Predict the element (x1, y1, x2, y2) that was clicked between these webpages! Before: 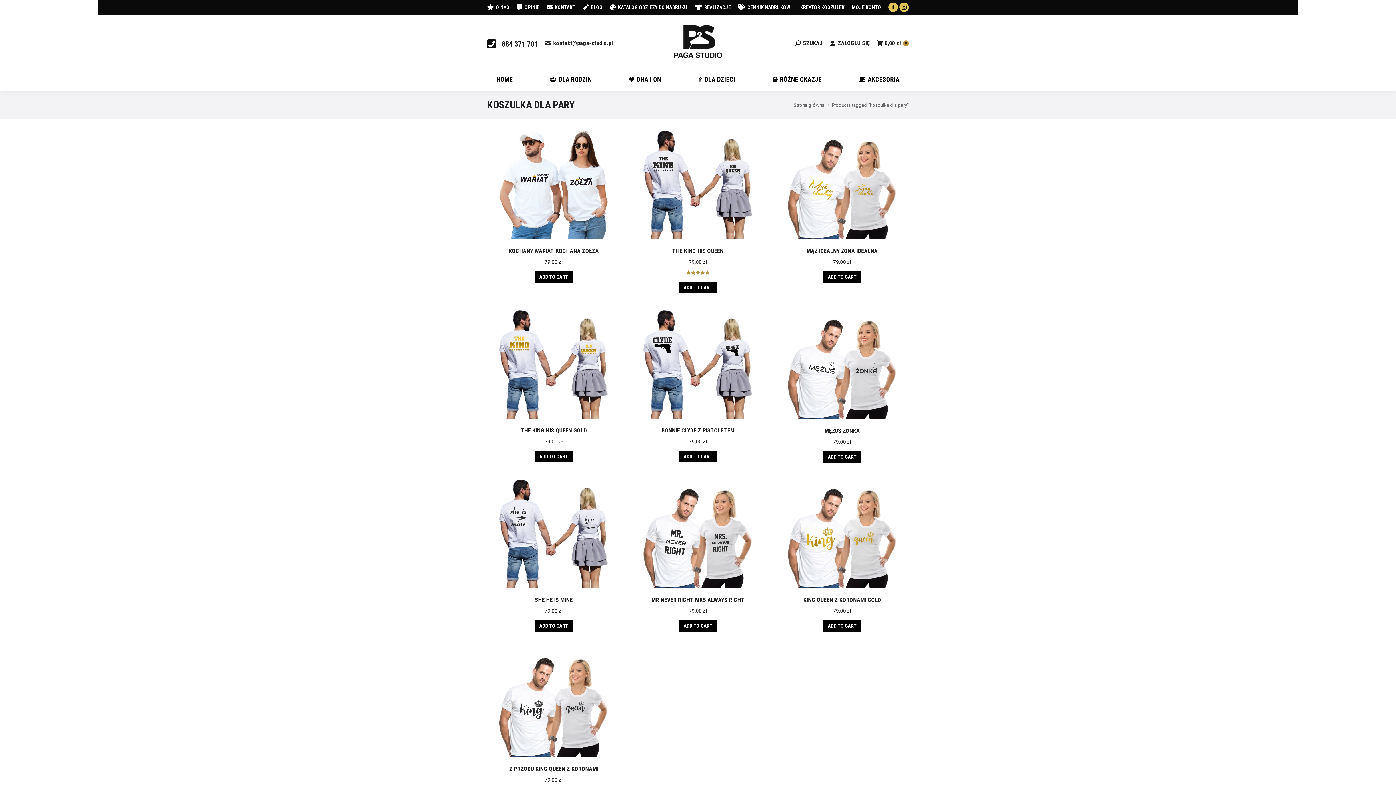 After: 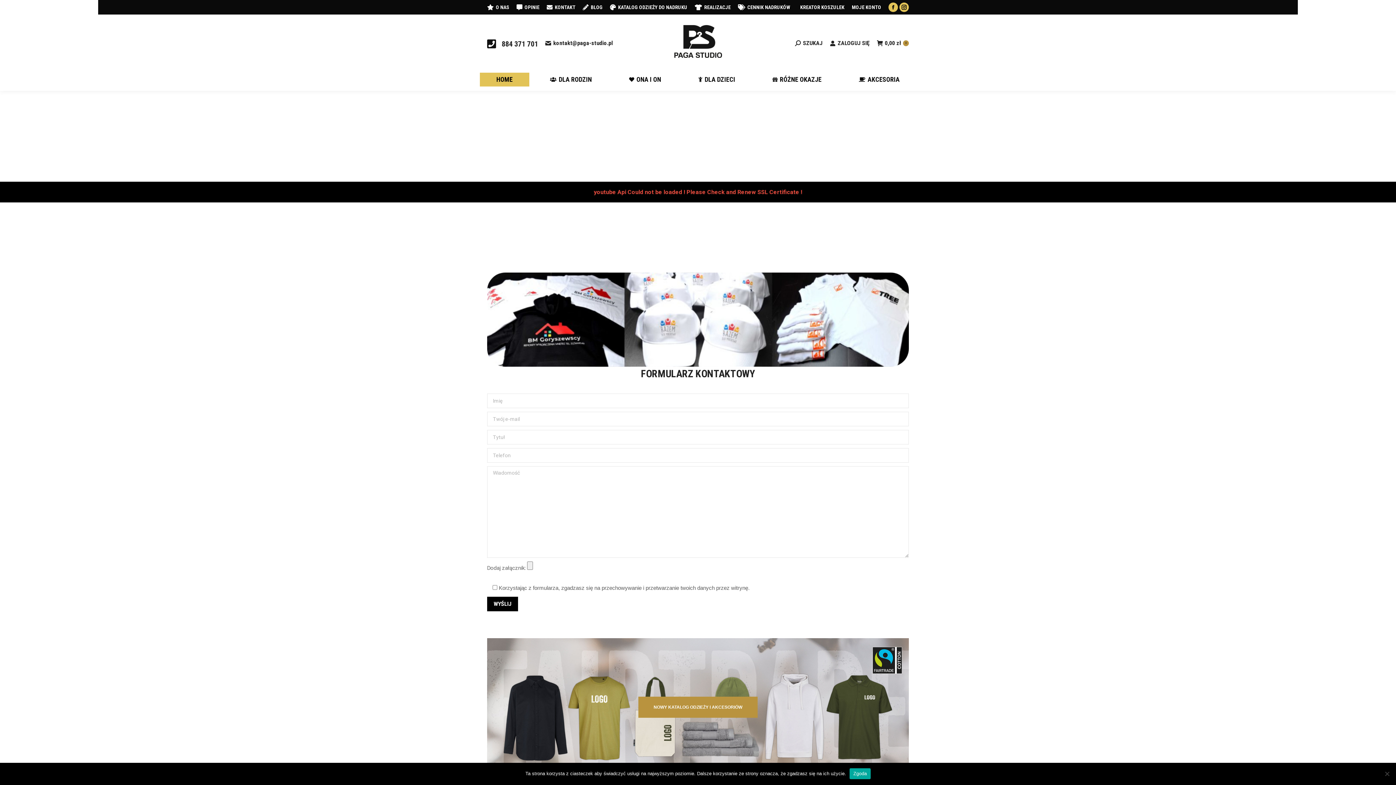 Action: label: HOME bbox: (480, 72, 529, 86)